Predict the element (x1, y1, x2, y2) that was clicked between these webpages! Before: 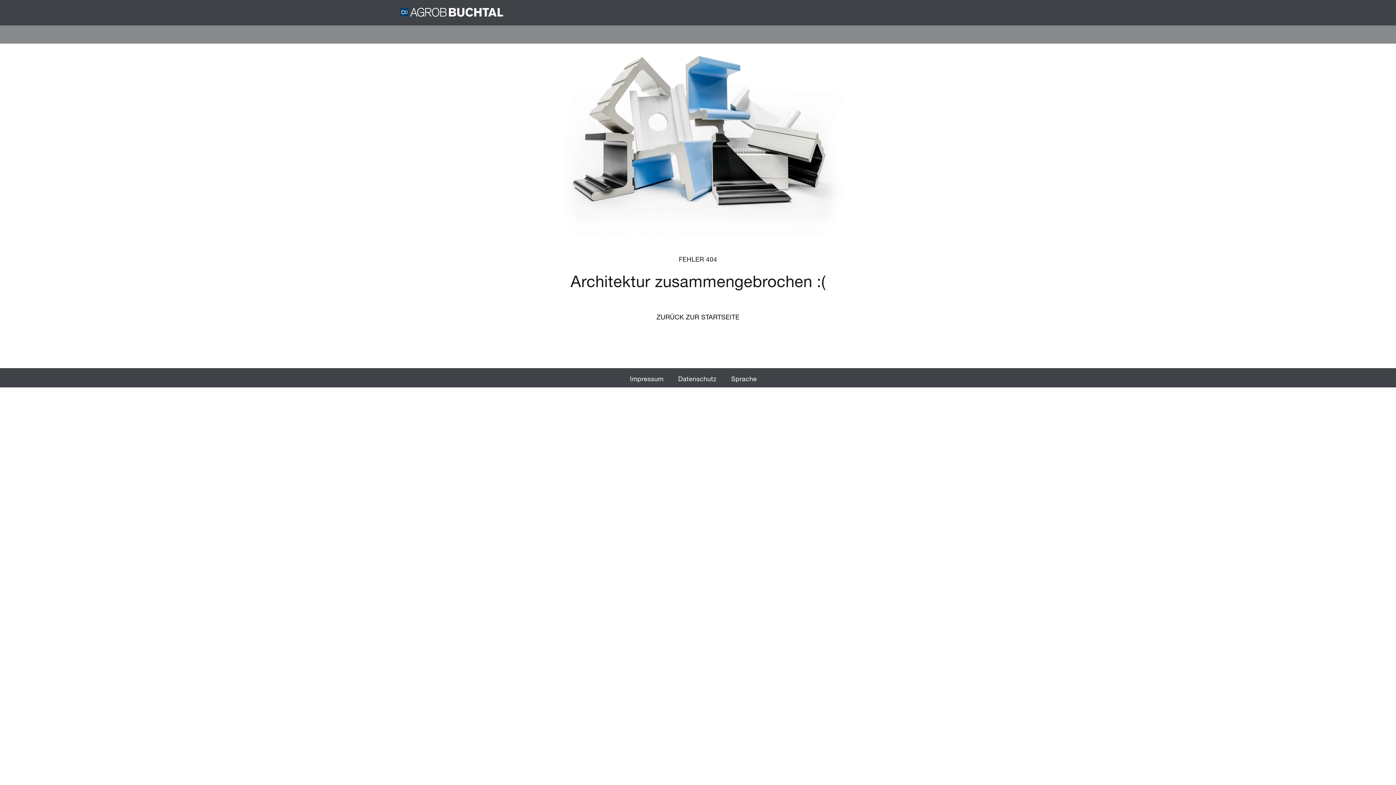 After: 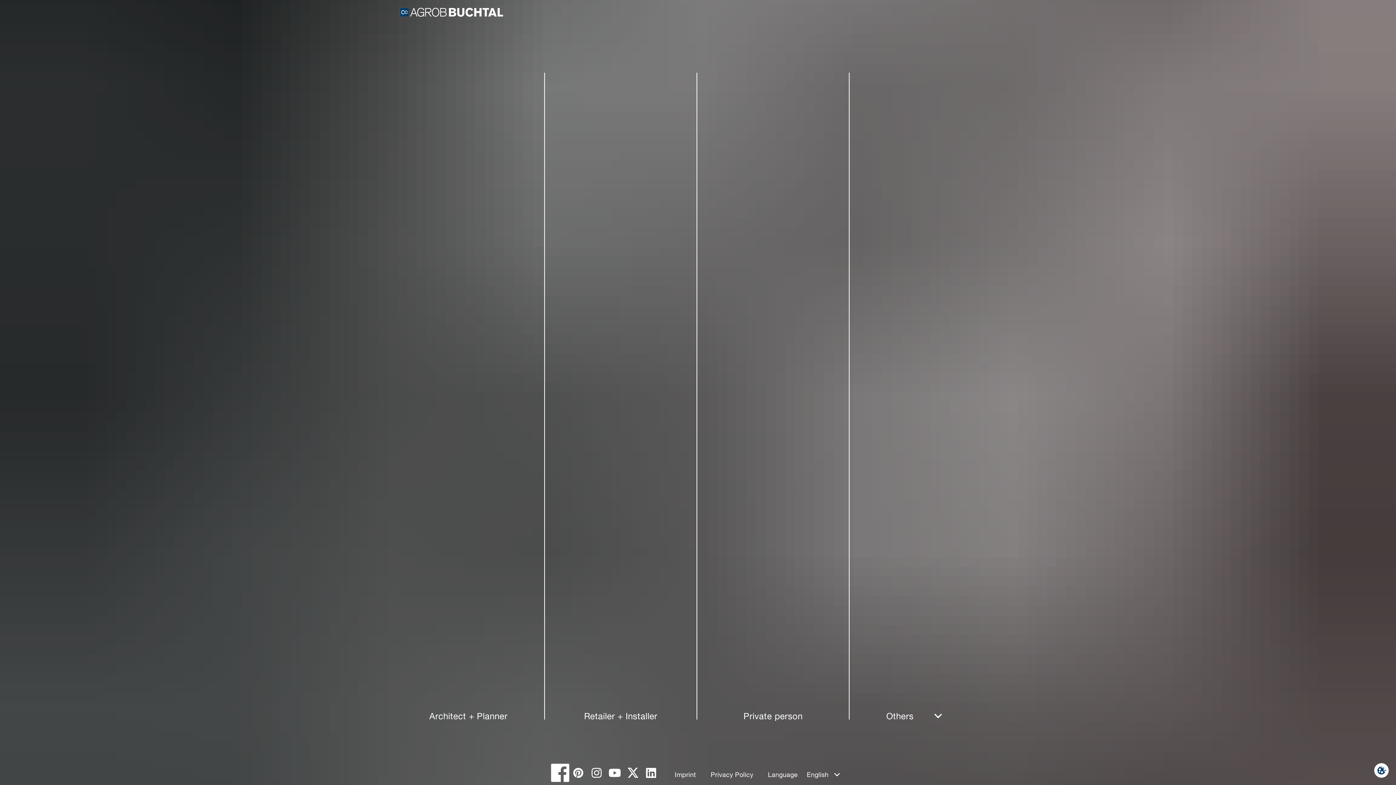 Action: label: ZURÜCK ZUR STARTSEITE bbox: (639, 306, 756, 327)